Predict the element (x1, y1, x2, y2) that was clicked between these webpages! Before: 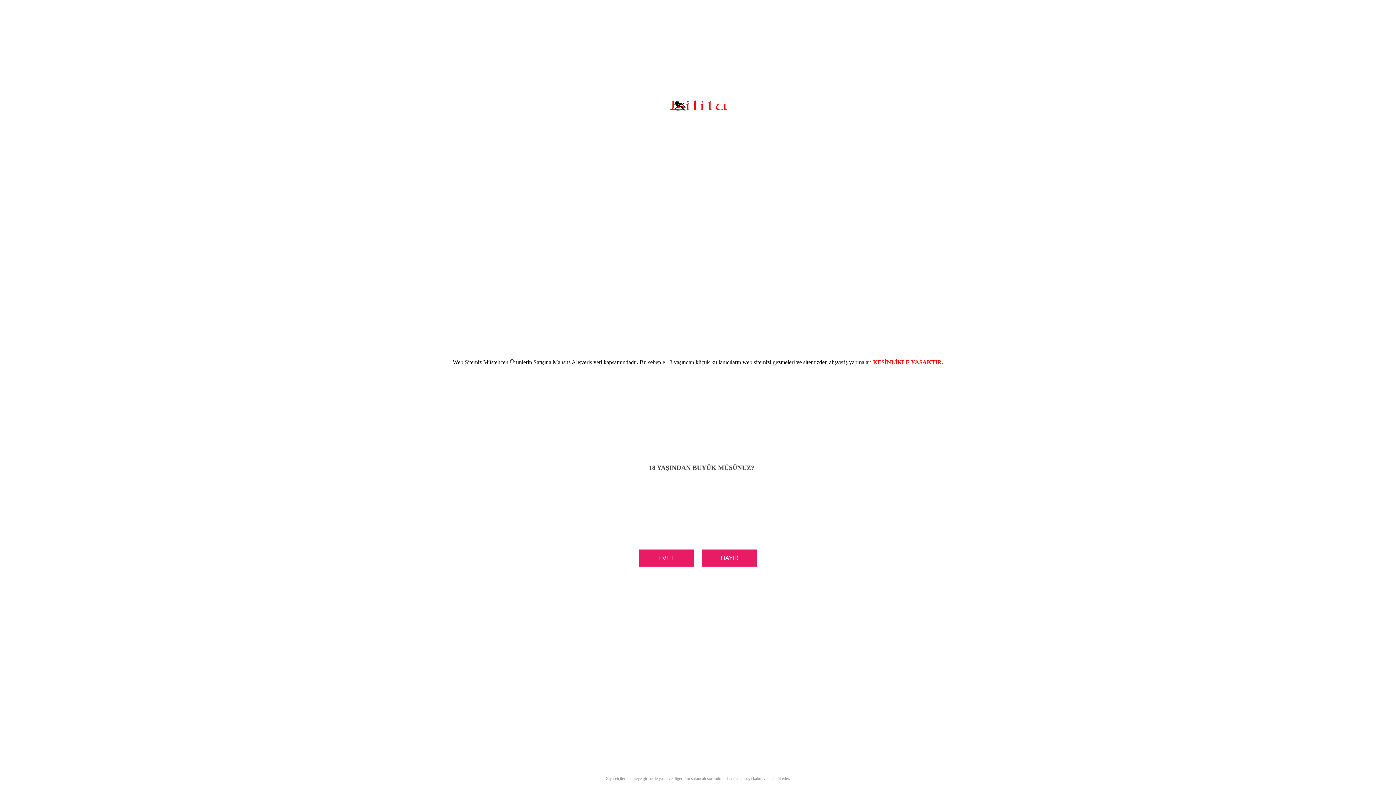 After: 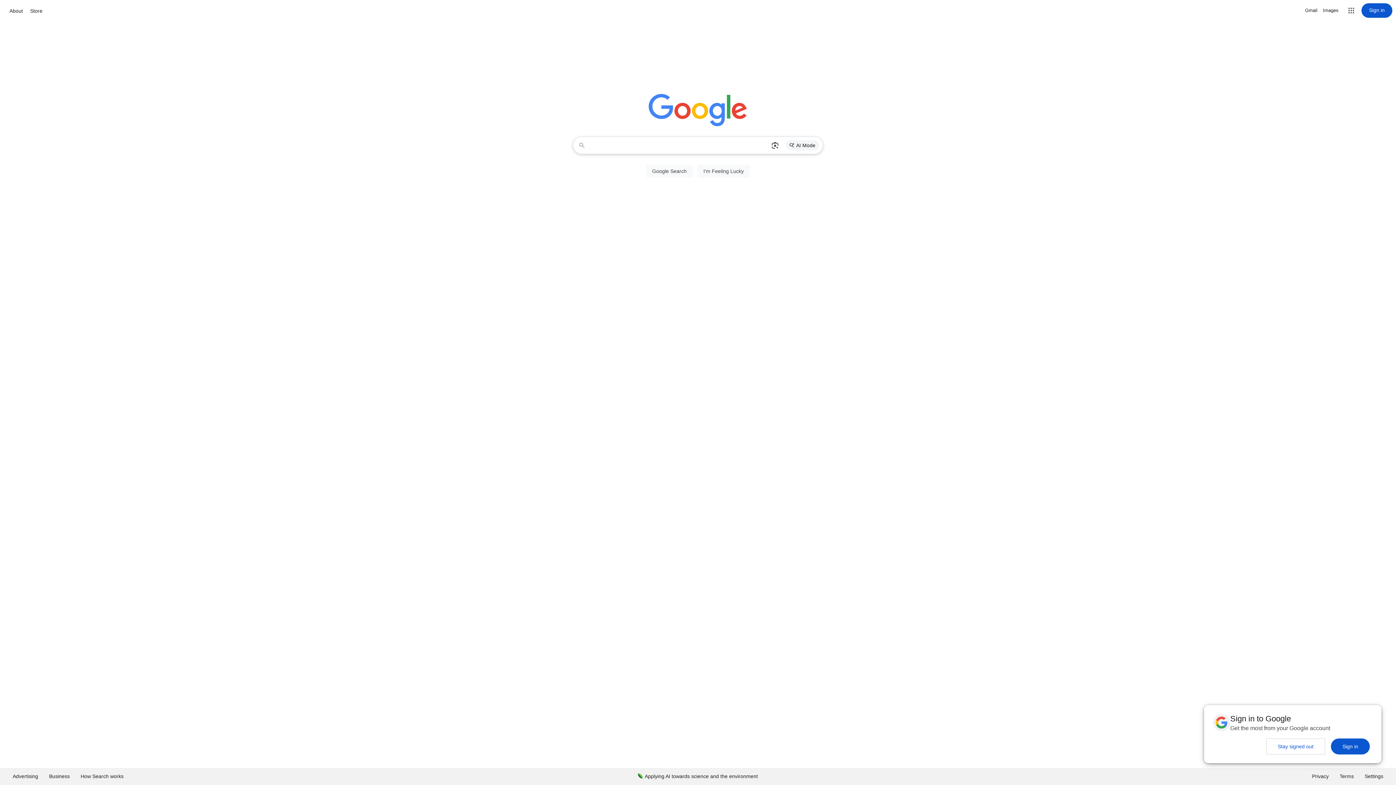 Action: bbox: (702, 549, 757, 566) label: HAYIR